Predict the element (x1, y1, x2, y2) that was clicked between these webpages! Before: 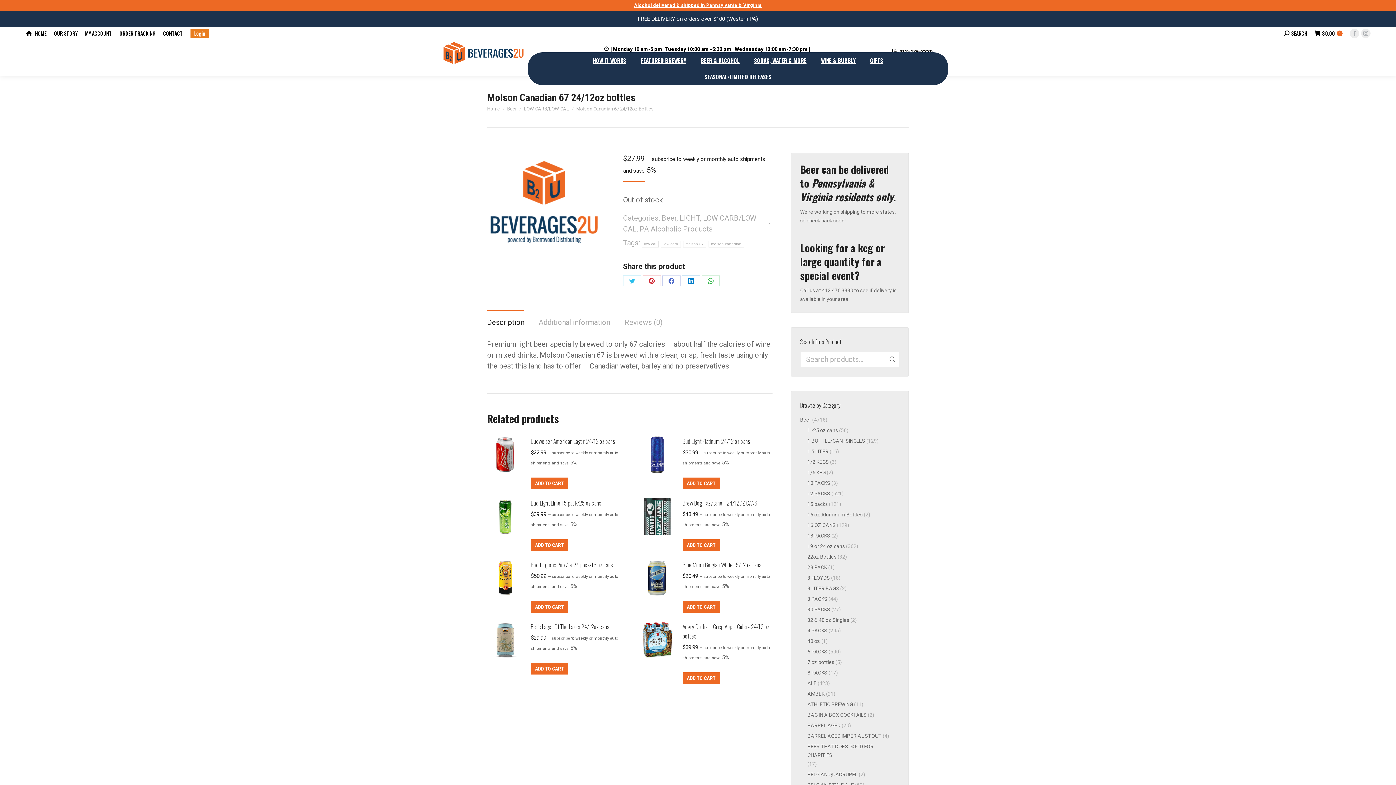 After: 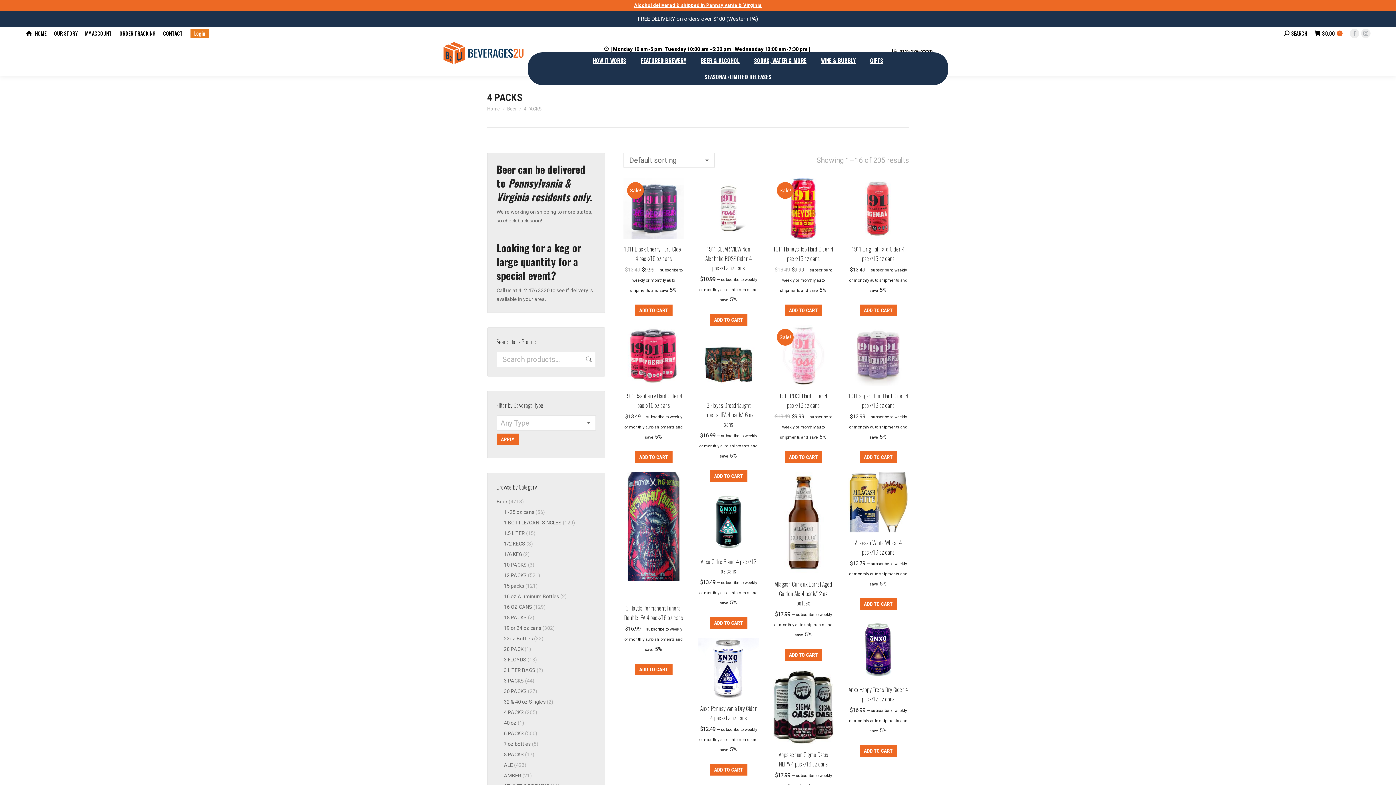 Action: label: 4 PACKS bbox: (807, 626, 827, 635)